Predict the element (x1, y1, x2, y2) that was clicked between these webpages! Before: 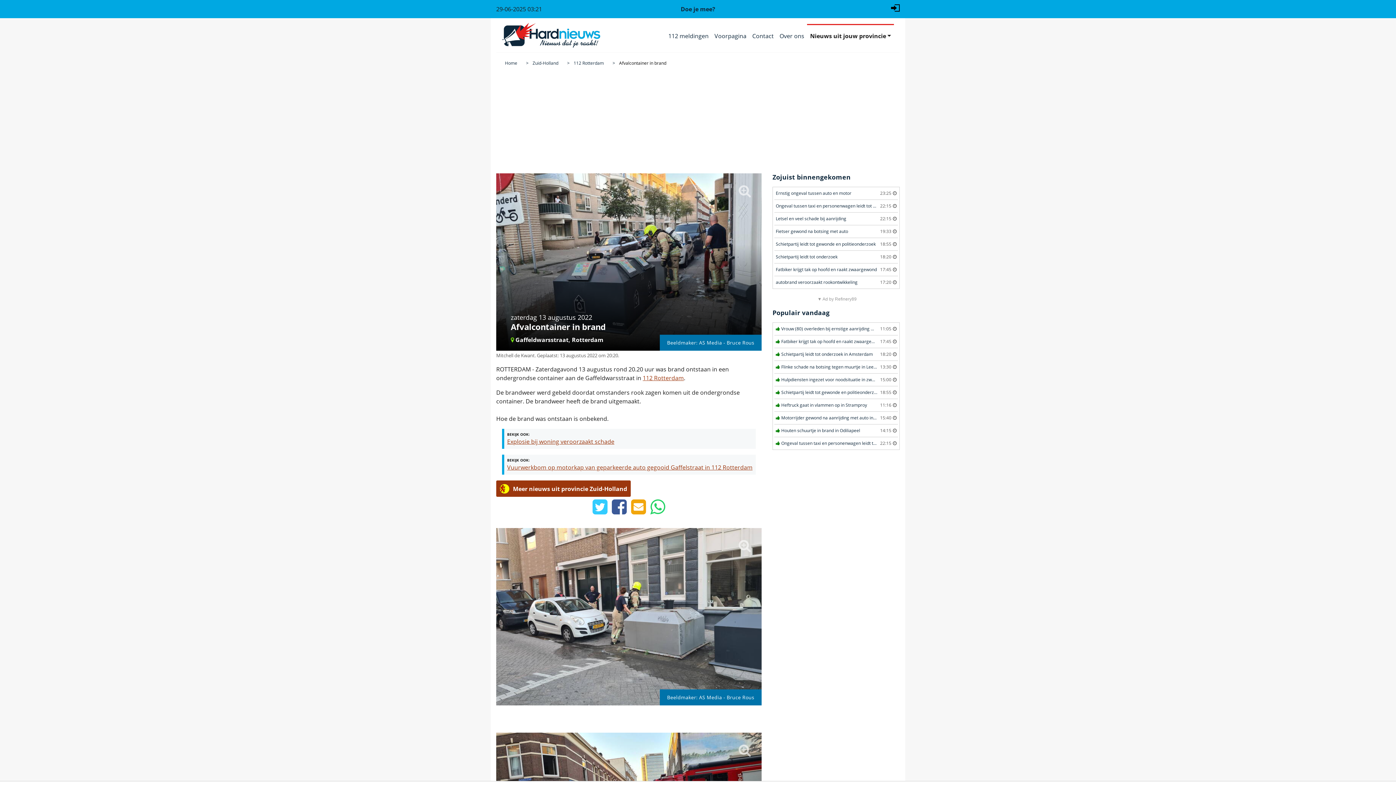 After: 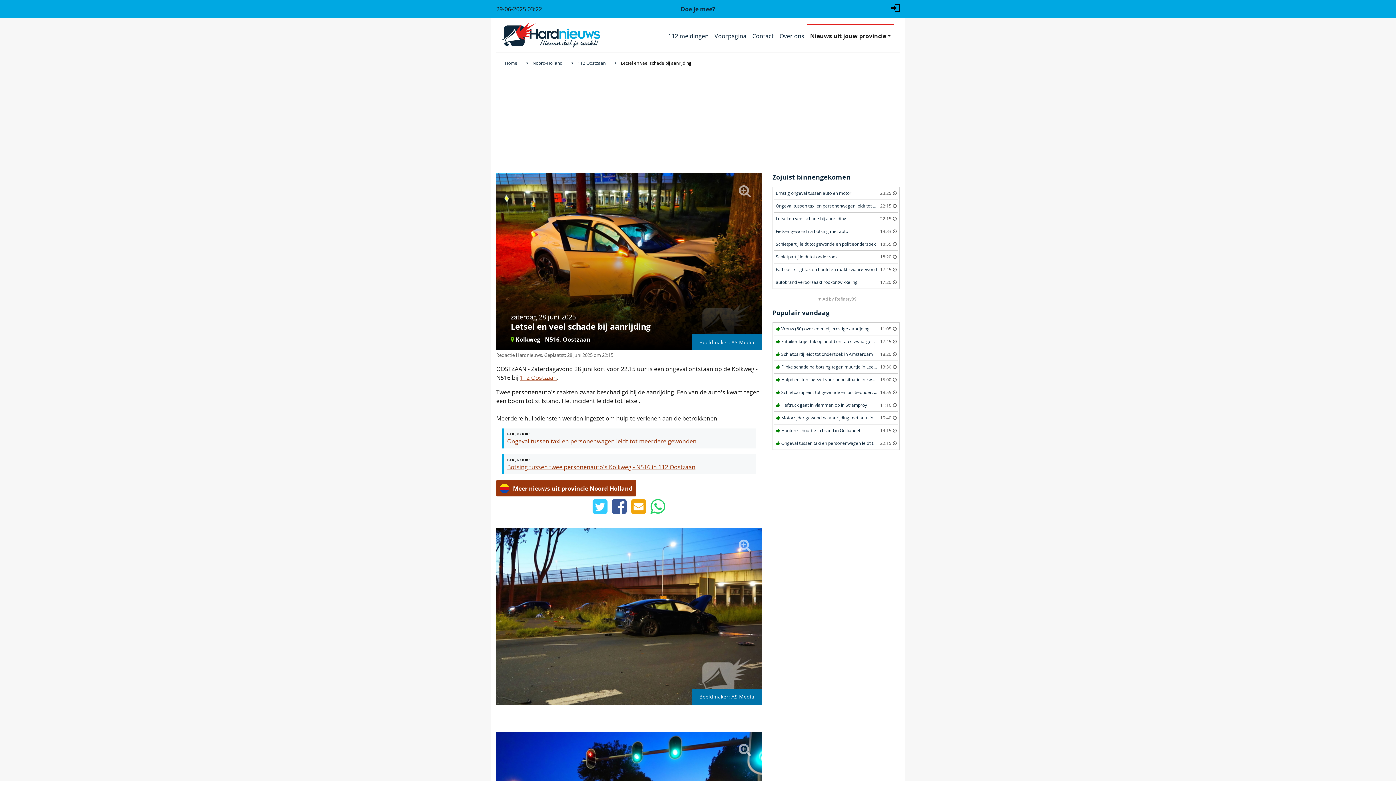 Action: label: Letsel en veel schade bij aanrijding
22:15 bbox: (774, 212, 898, 225)